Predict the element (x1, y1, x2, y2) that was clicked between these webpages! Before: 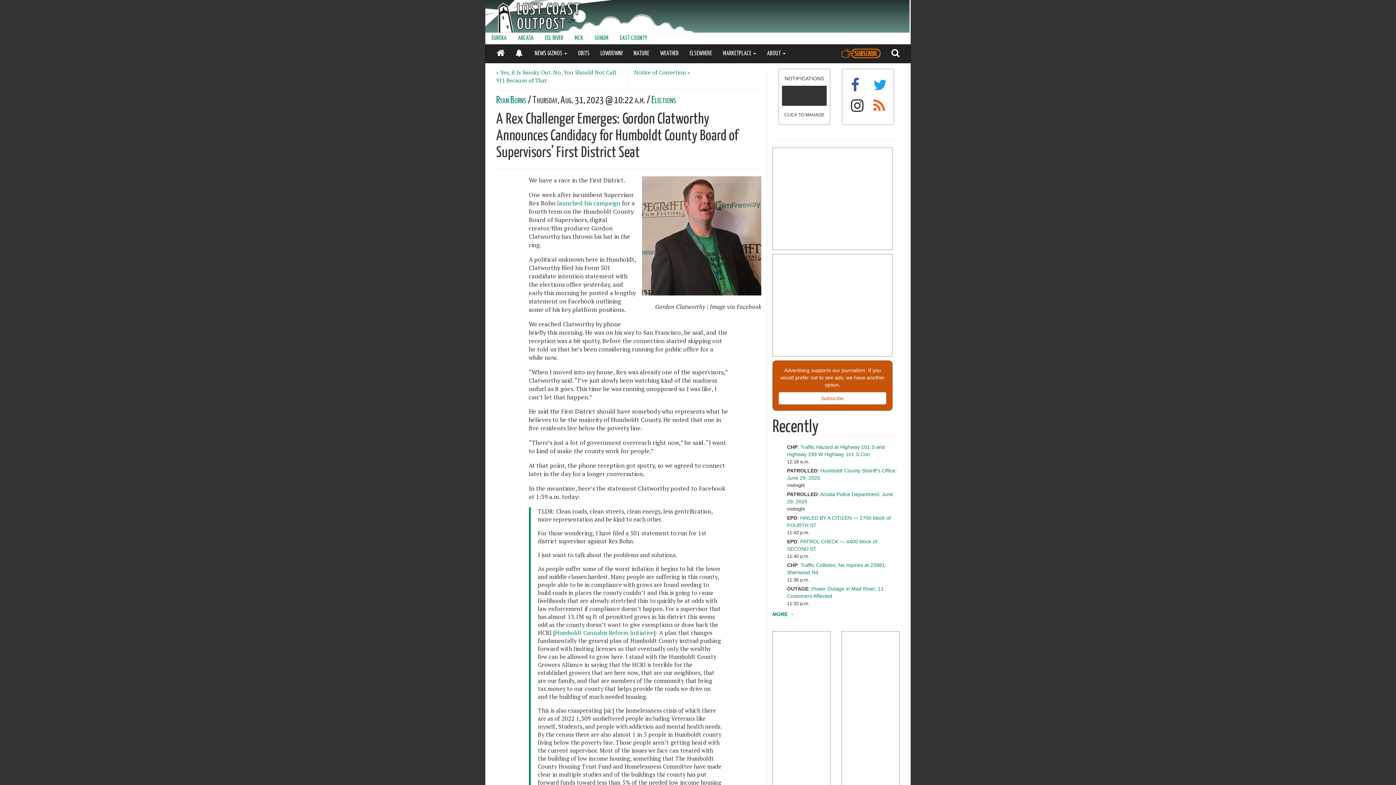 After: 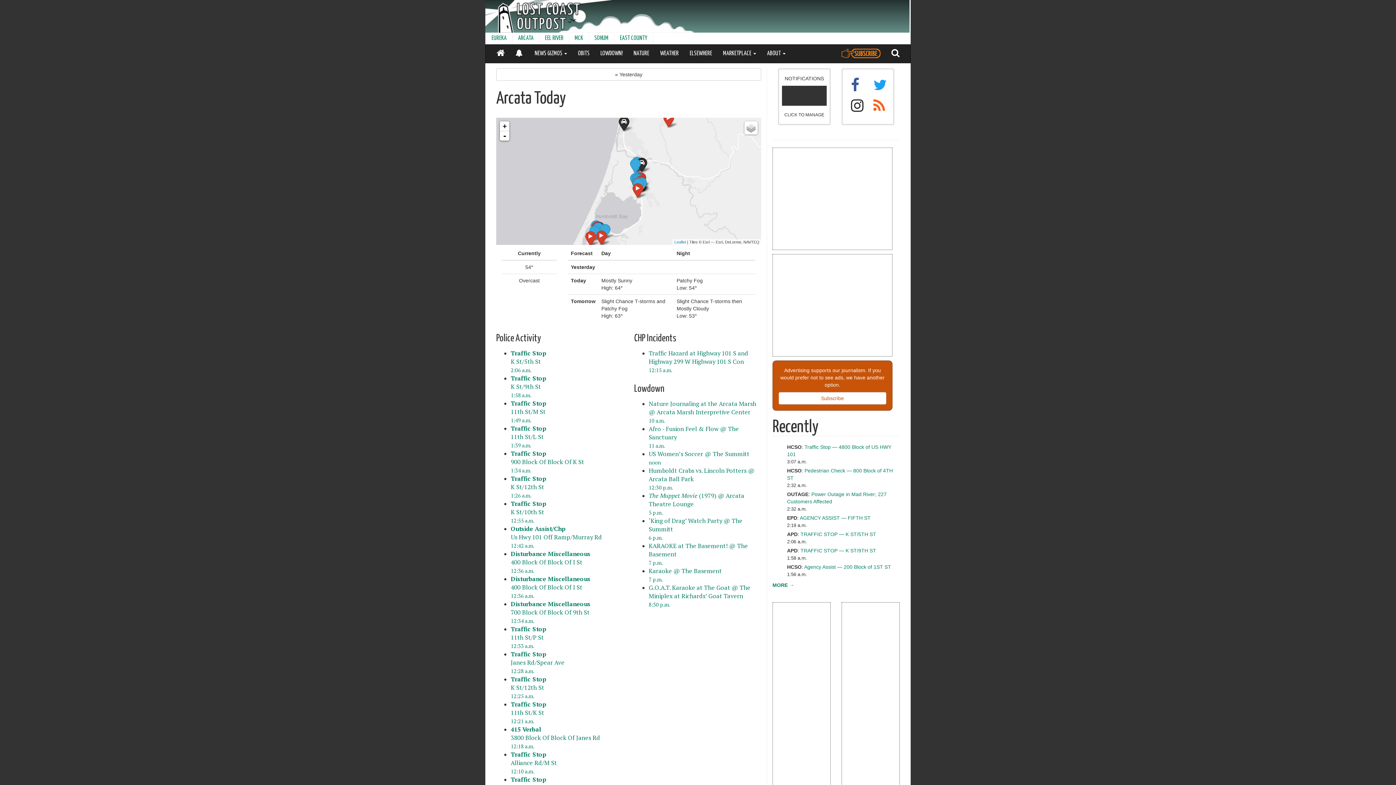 Action: bbox: (512, 33, 539, 44) label: ARCATA